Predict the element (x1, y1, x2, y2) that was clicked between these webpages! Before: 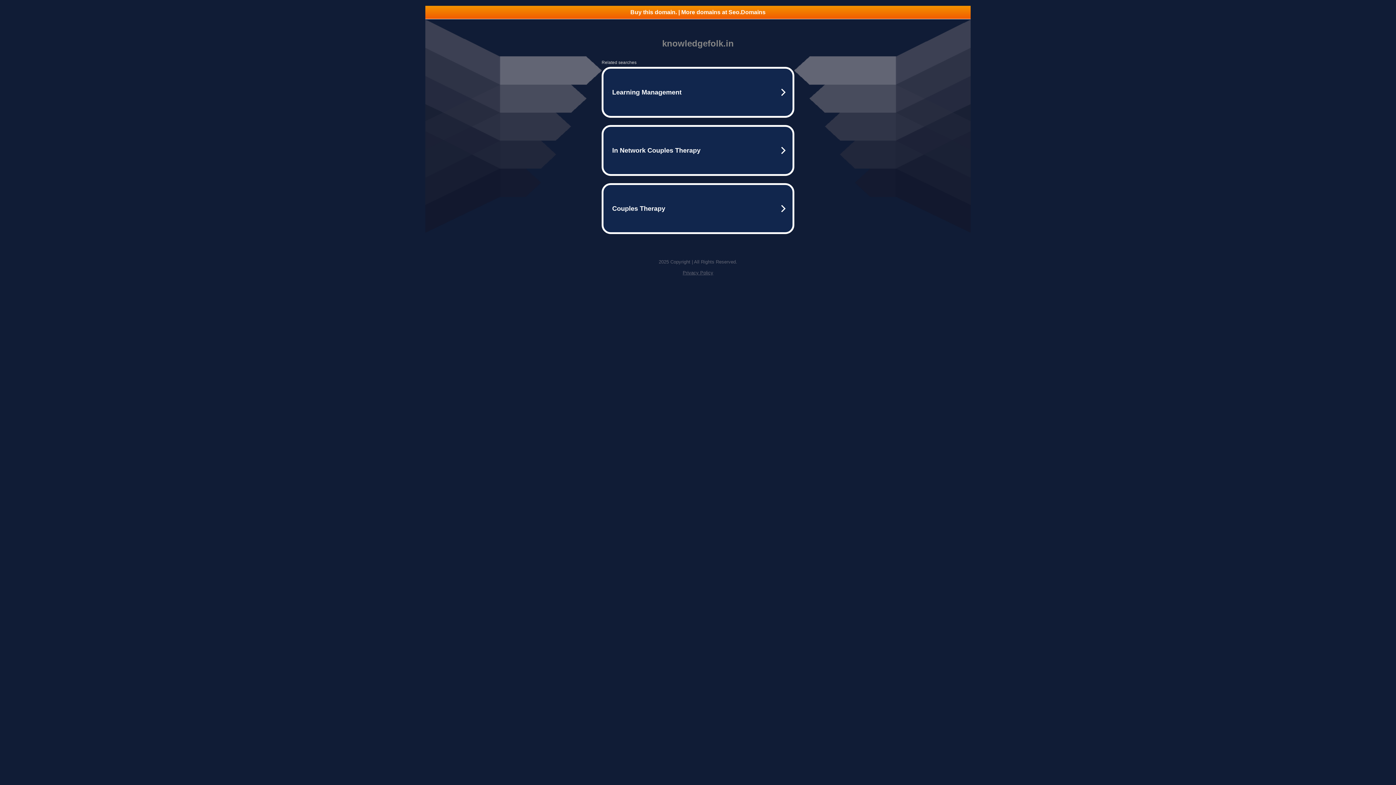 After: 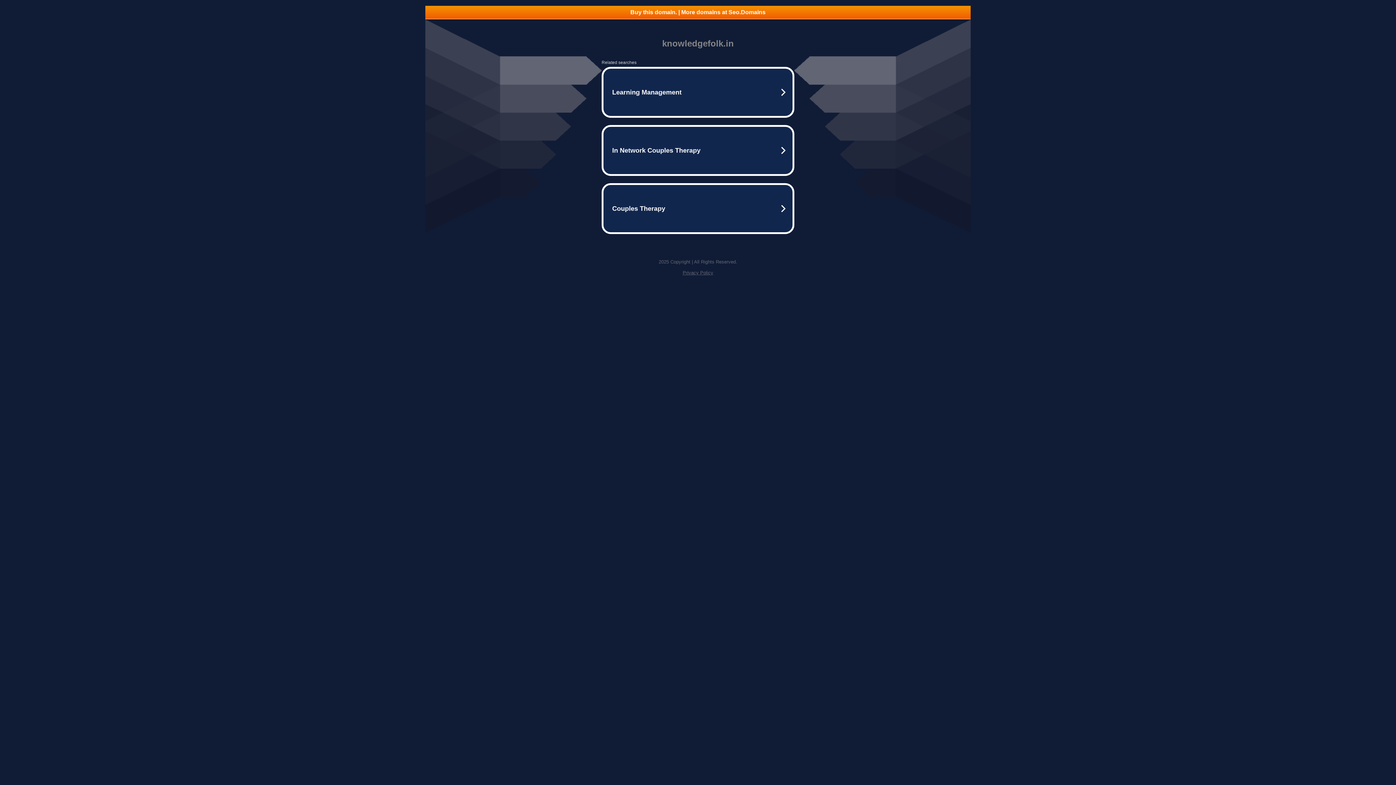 Action: bbox: (425, 5, 970, 18) label: Buy this domain. | More domains at Seo.Domains